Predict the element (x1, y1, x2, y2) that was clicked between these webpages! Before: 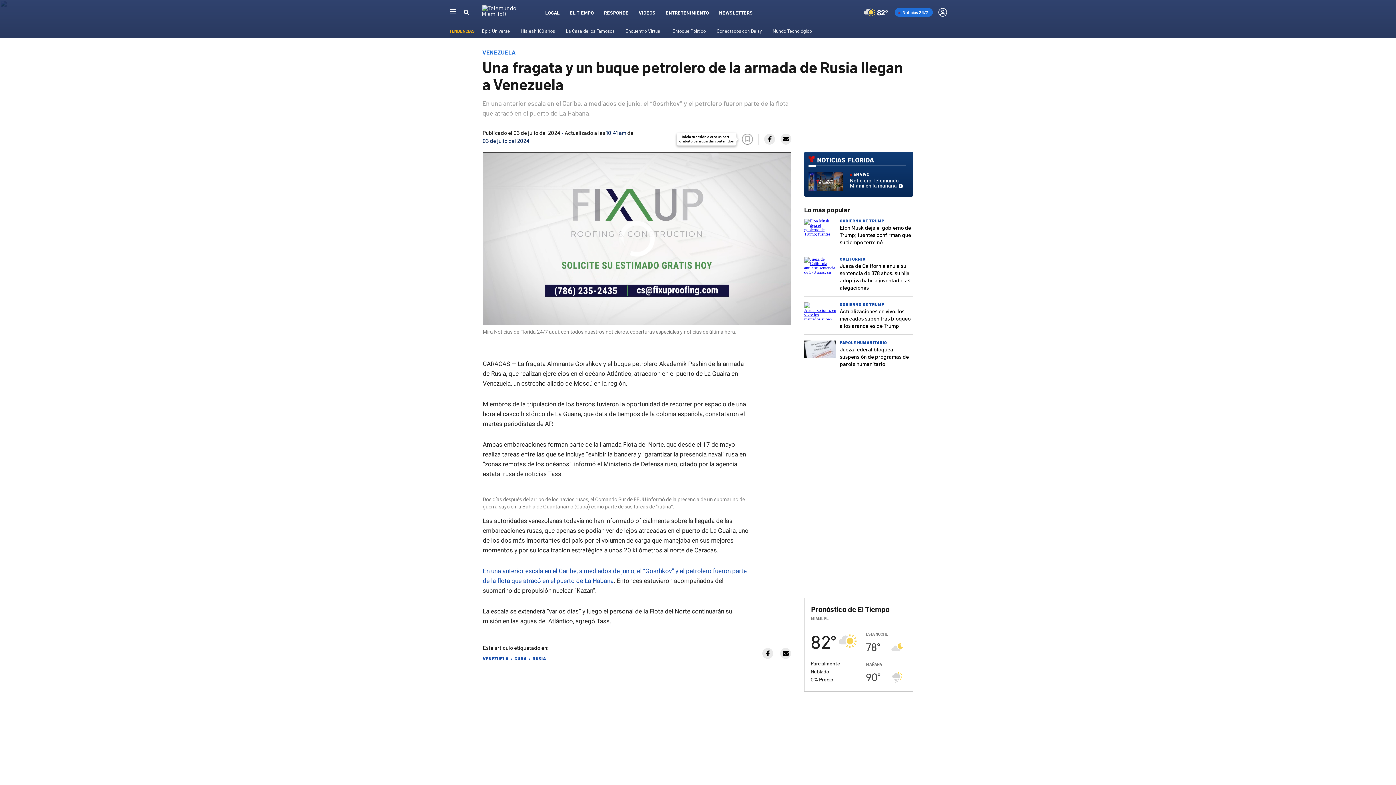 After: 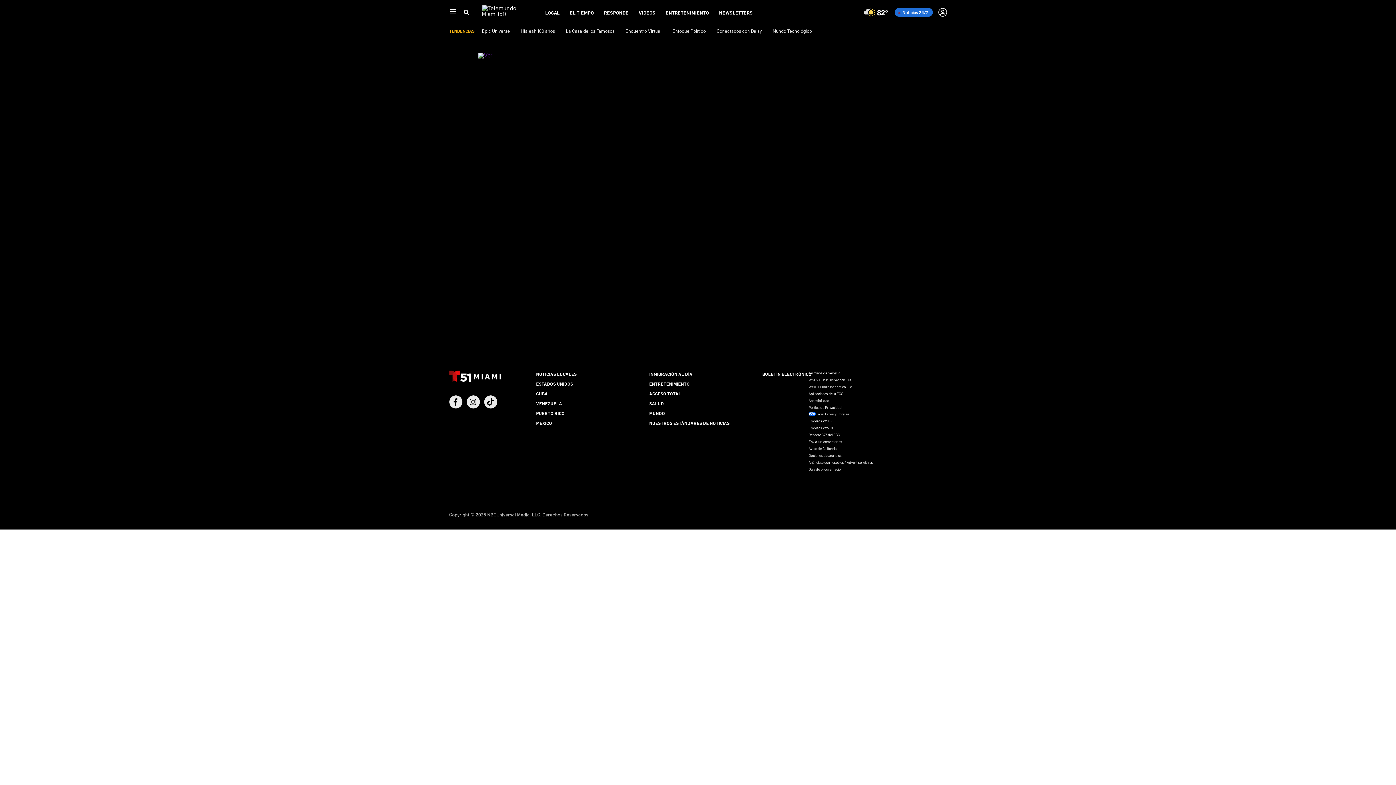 Action: label:  Noticias 24/7 bbox: (894, 8, 932, 16)